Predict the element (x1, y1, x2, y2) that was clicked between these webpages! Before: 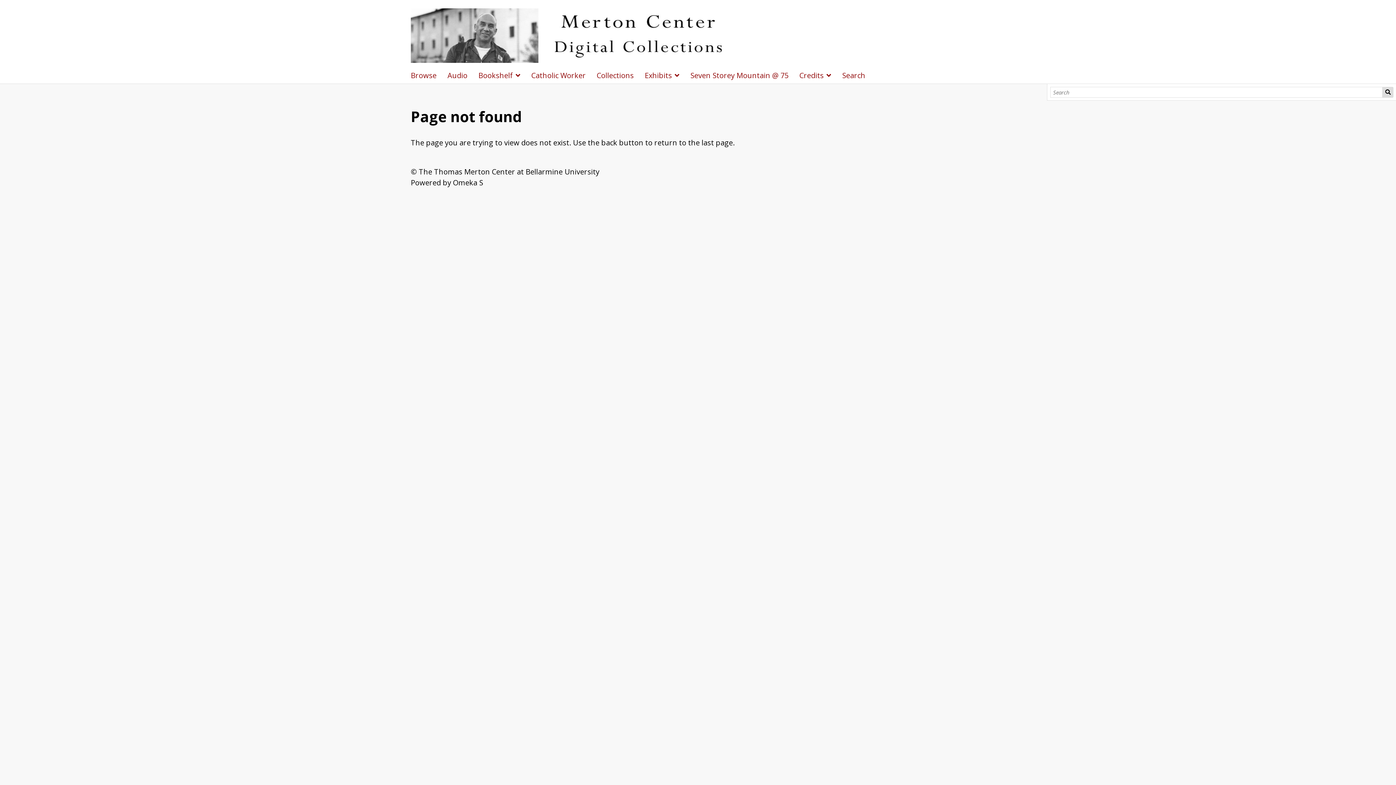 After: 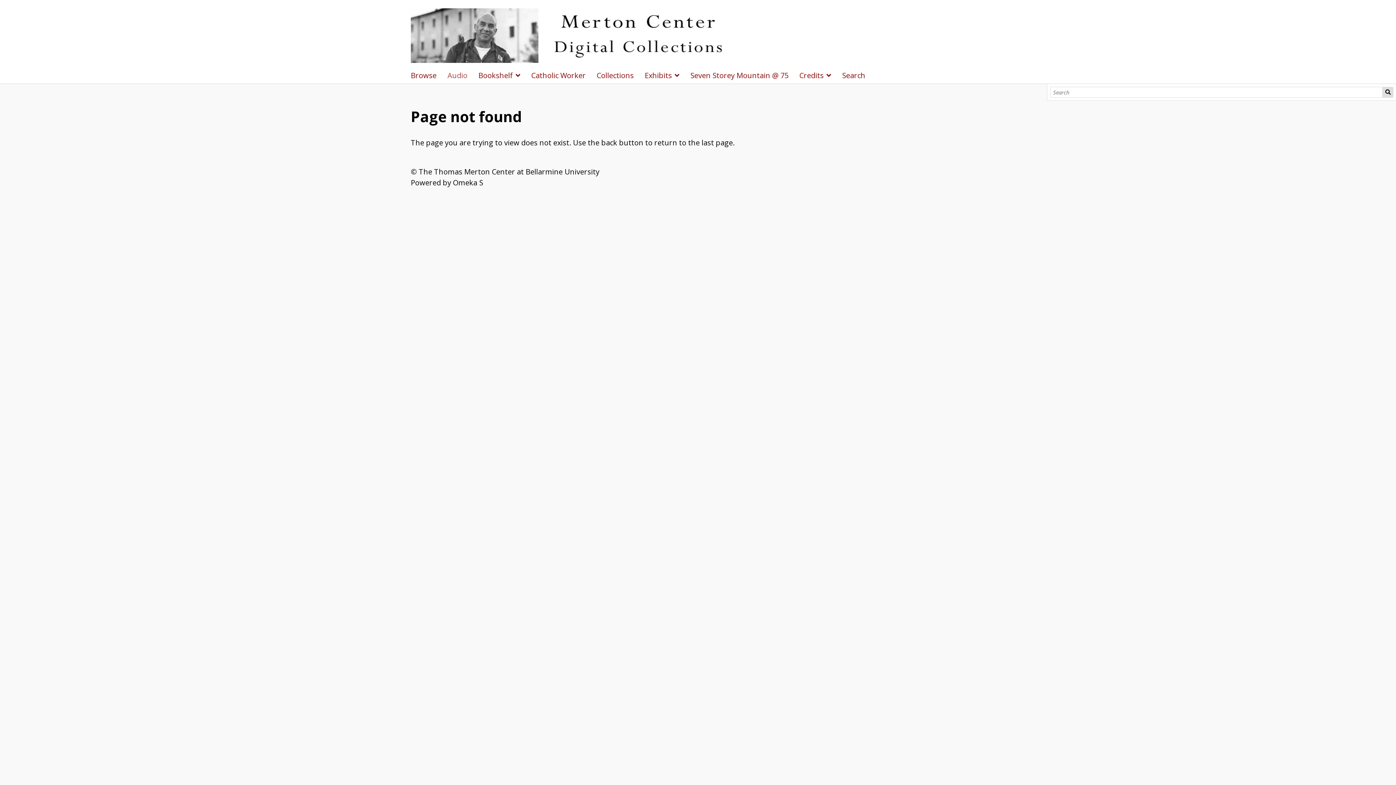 Action: label: Audio bbox: (447, 70, 473, 80)